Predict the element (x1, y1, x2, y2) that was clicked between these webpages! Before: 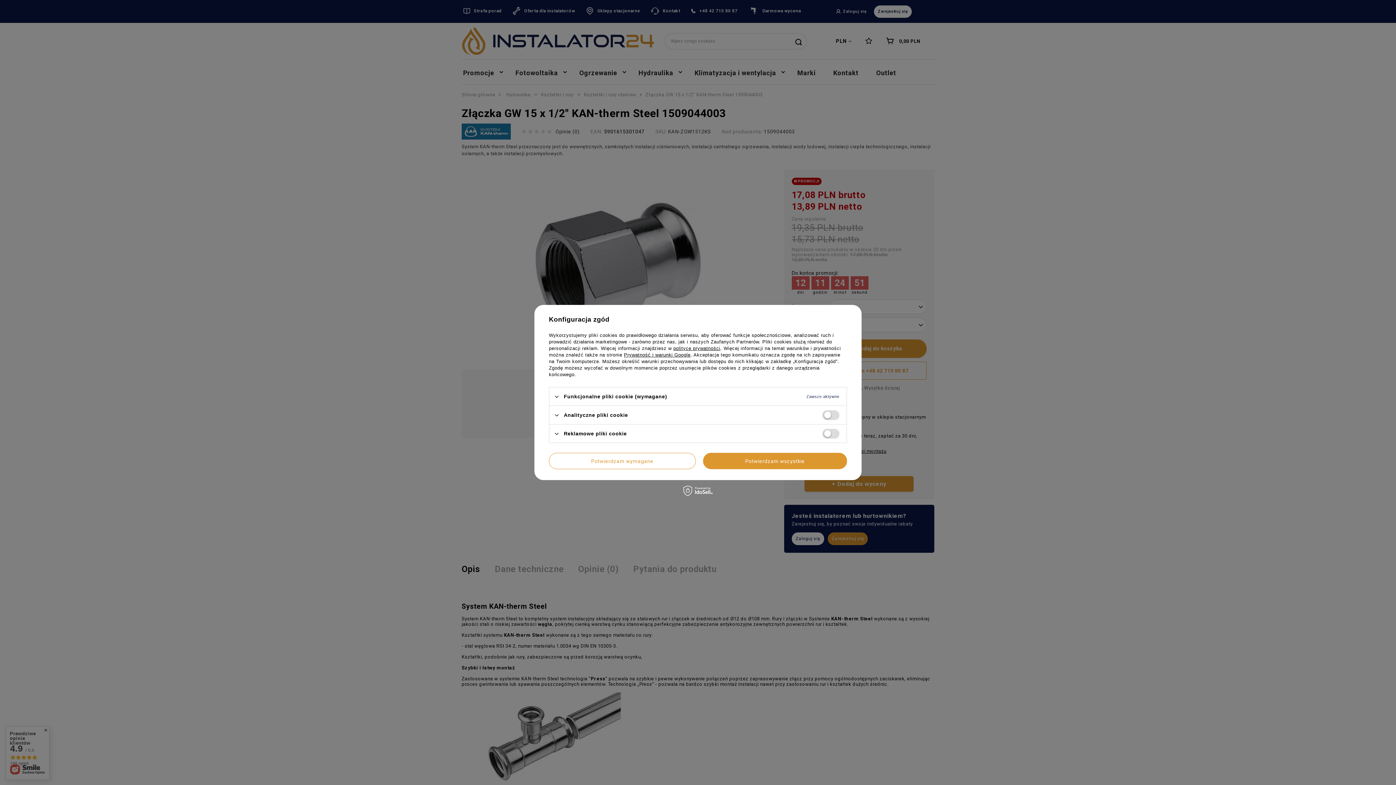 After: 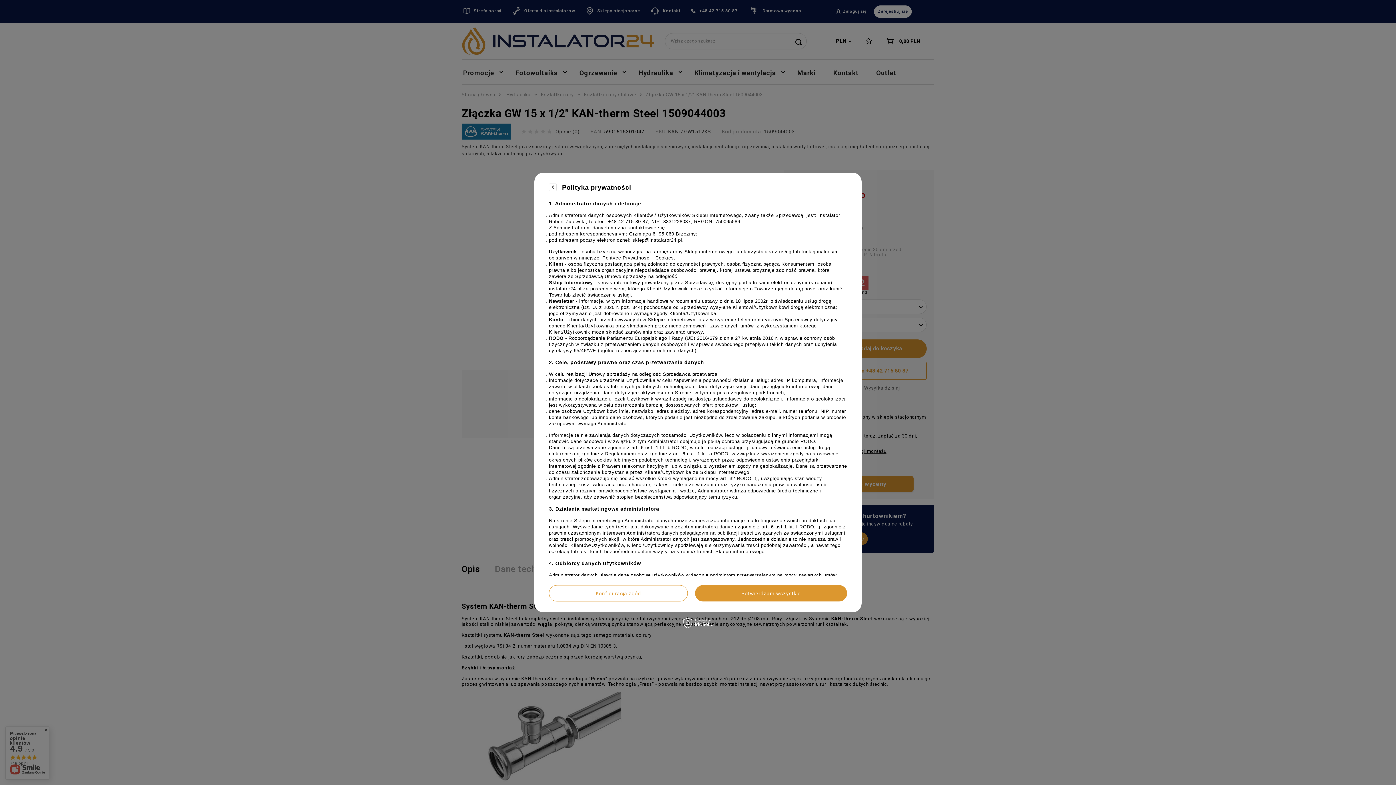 Action: label: polityce prywatności bbox: (673, 345, 720, 351)